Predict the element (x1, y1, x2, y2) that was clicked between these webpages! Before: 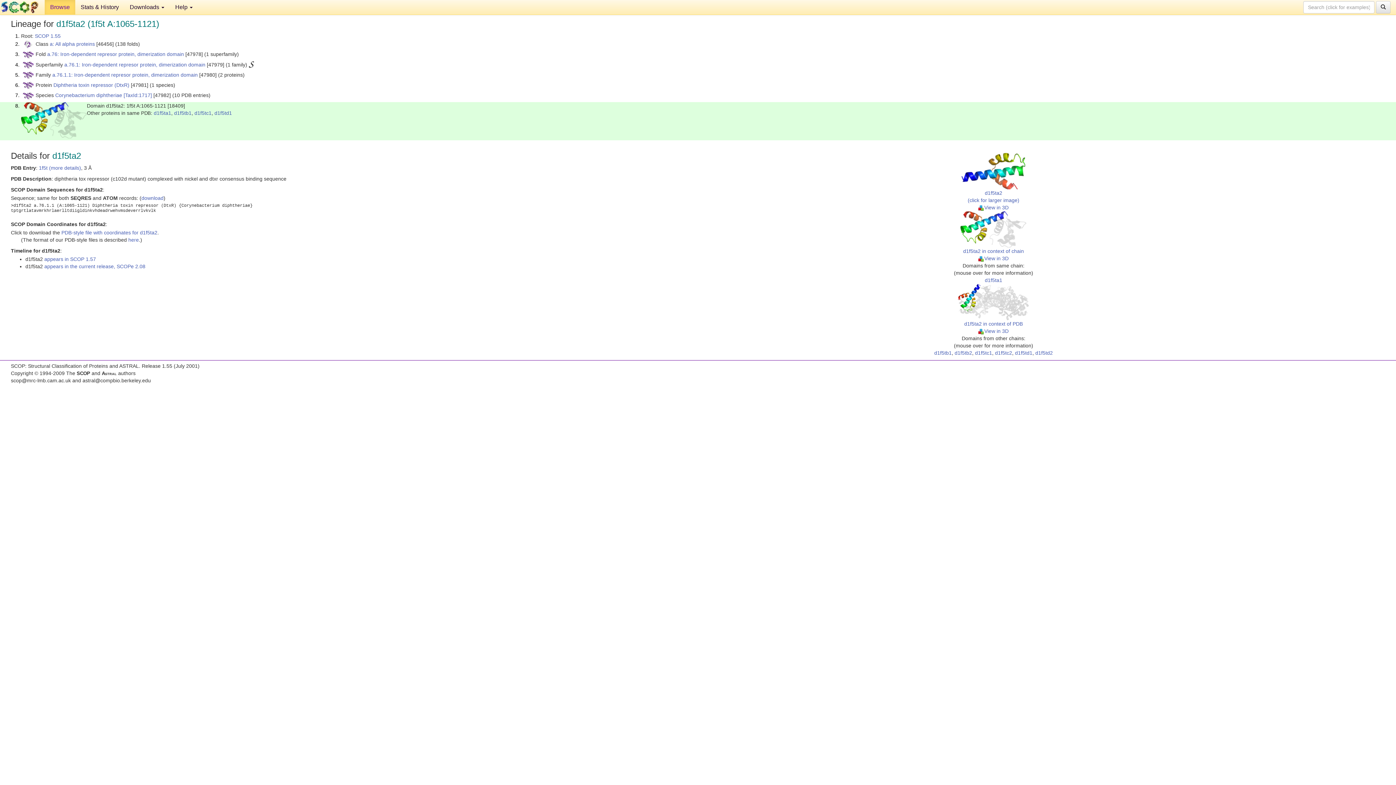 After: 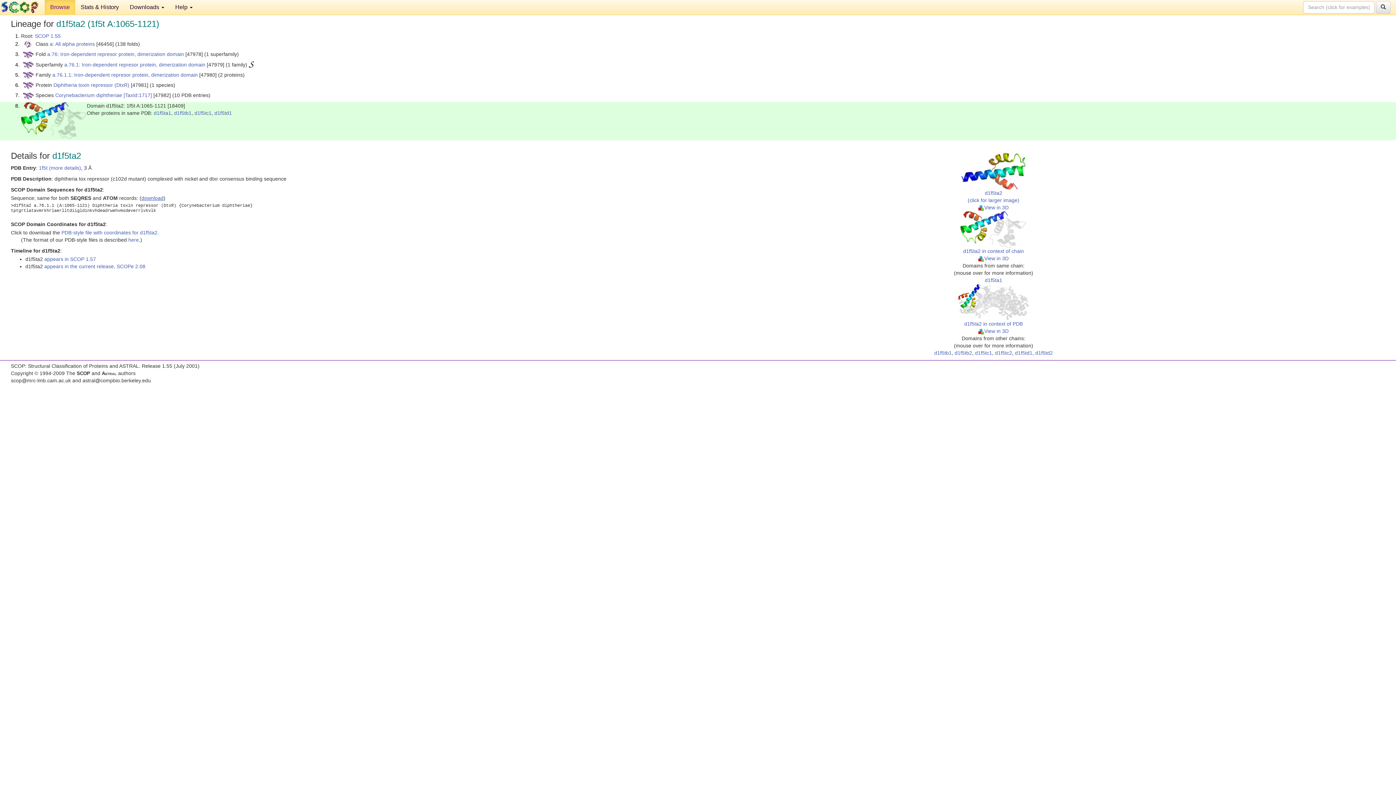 Action: bbox: (141, 195, 163, 201) label: download